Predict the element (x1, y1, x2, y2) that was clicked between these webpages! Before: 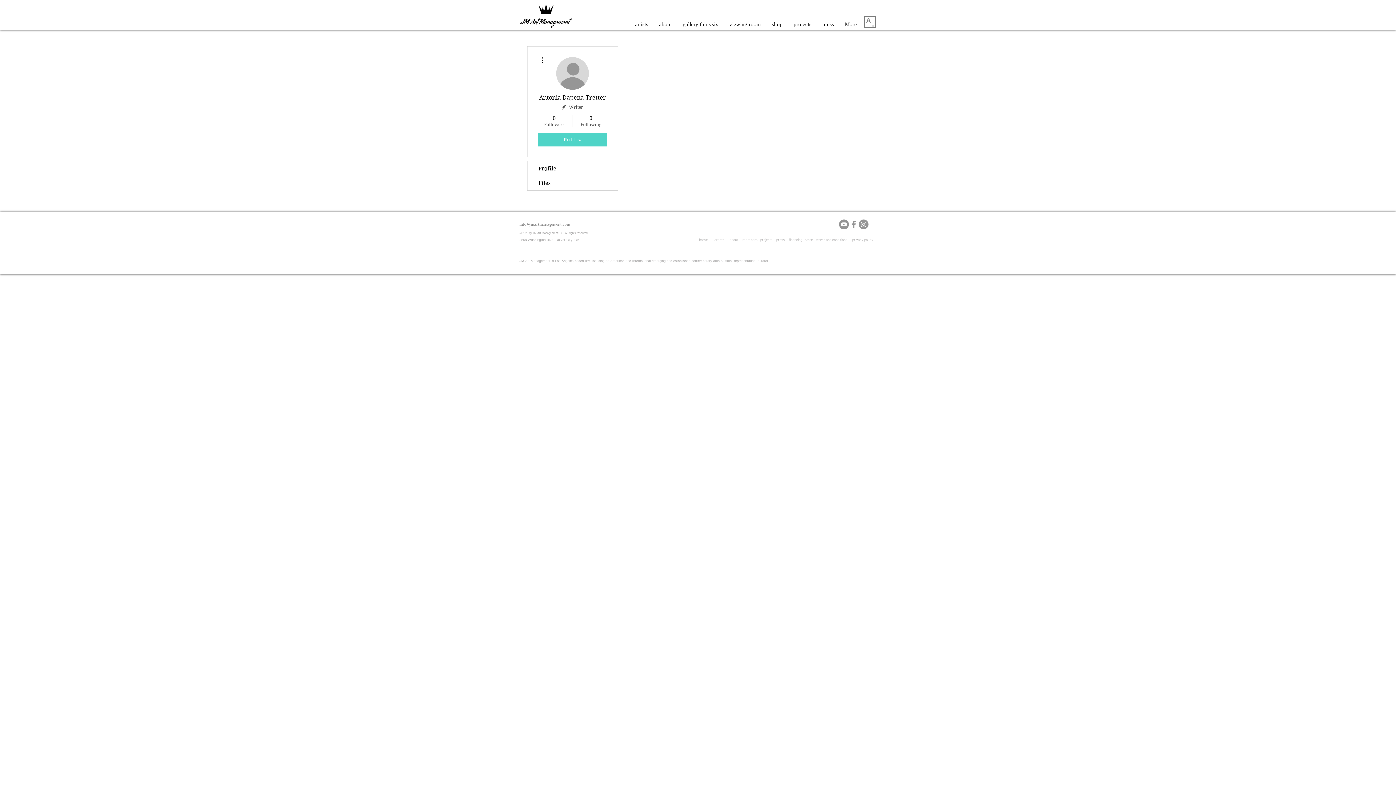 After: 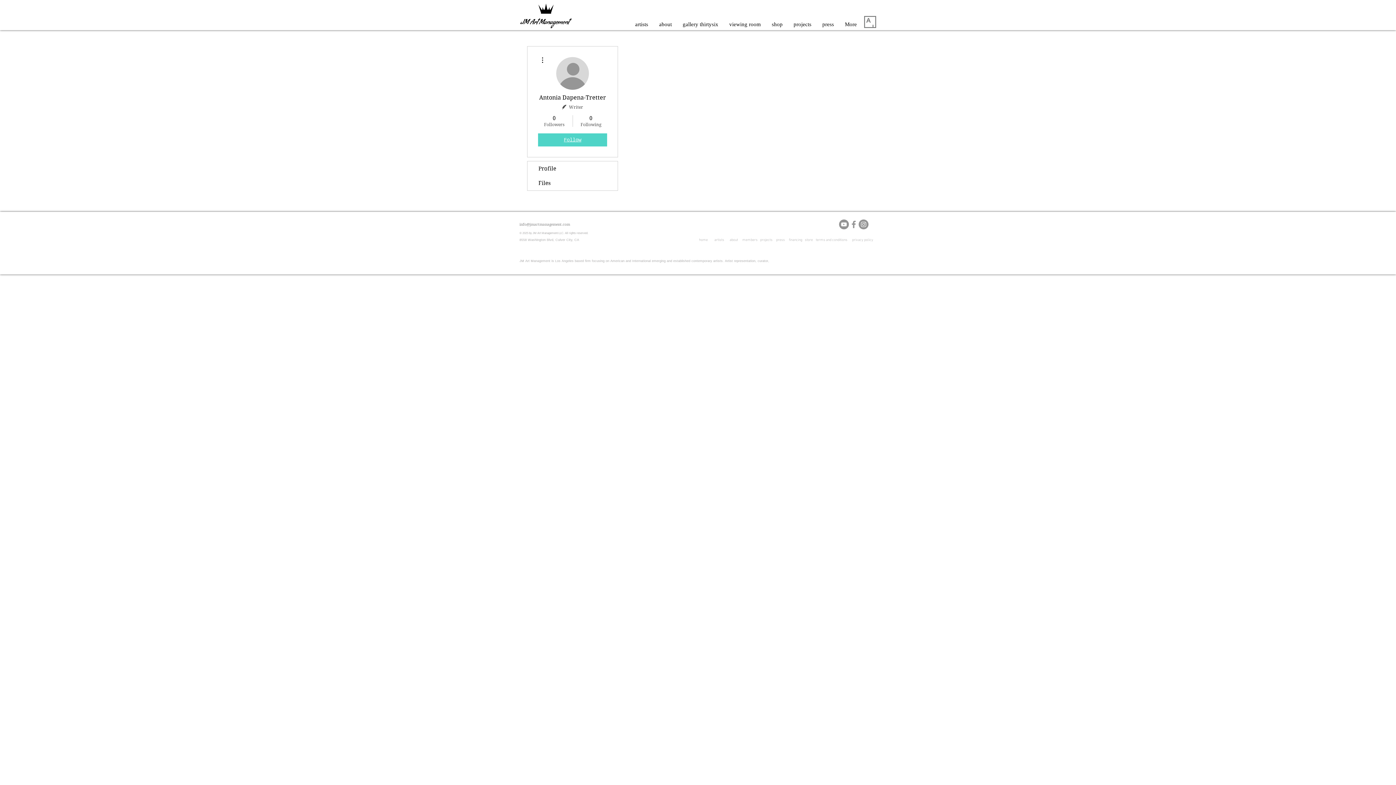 Action: bbox: (538, 133, 607, 146) label: Follow